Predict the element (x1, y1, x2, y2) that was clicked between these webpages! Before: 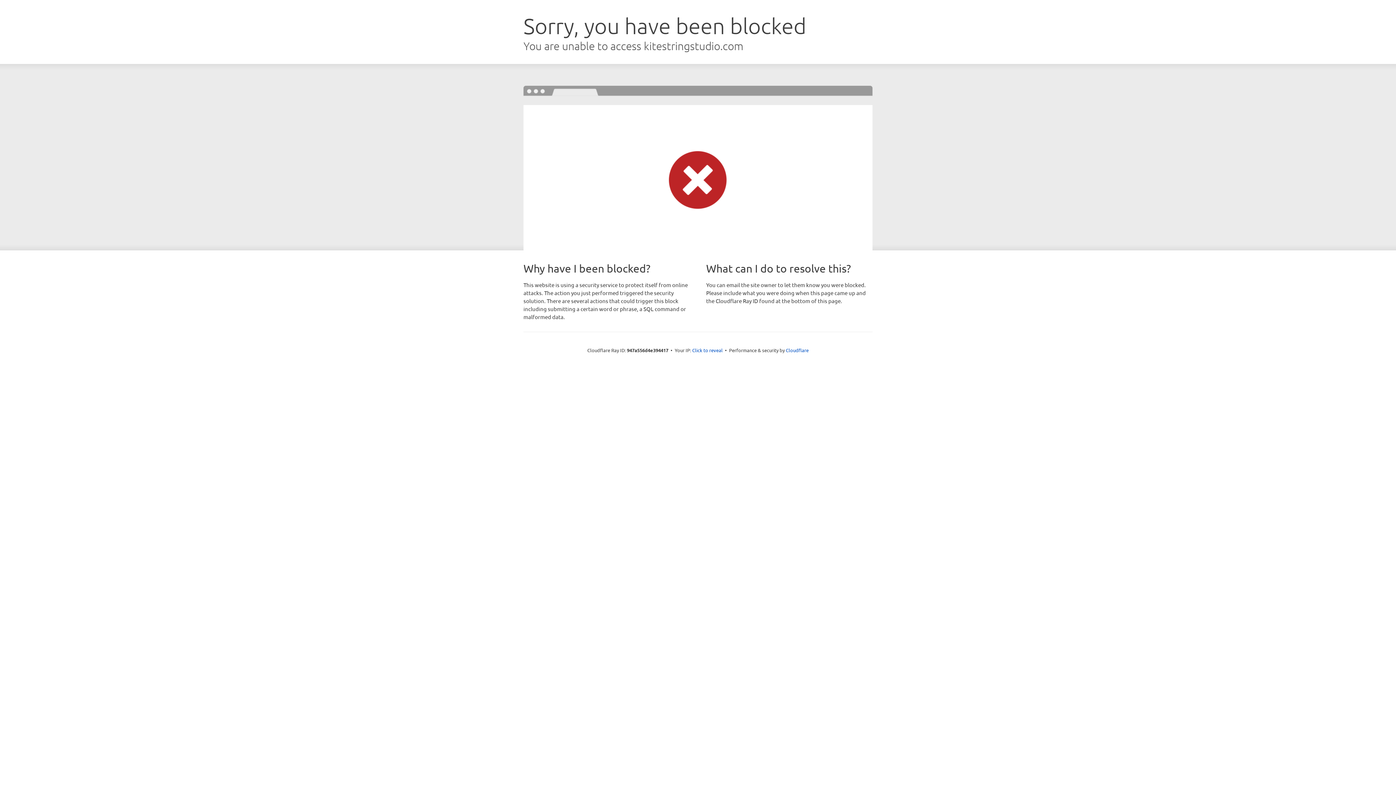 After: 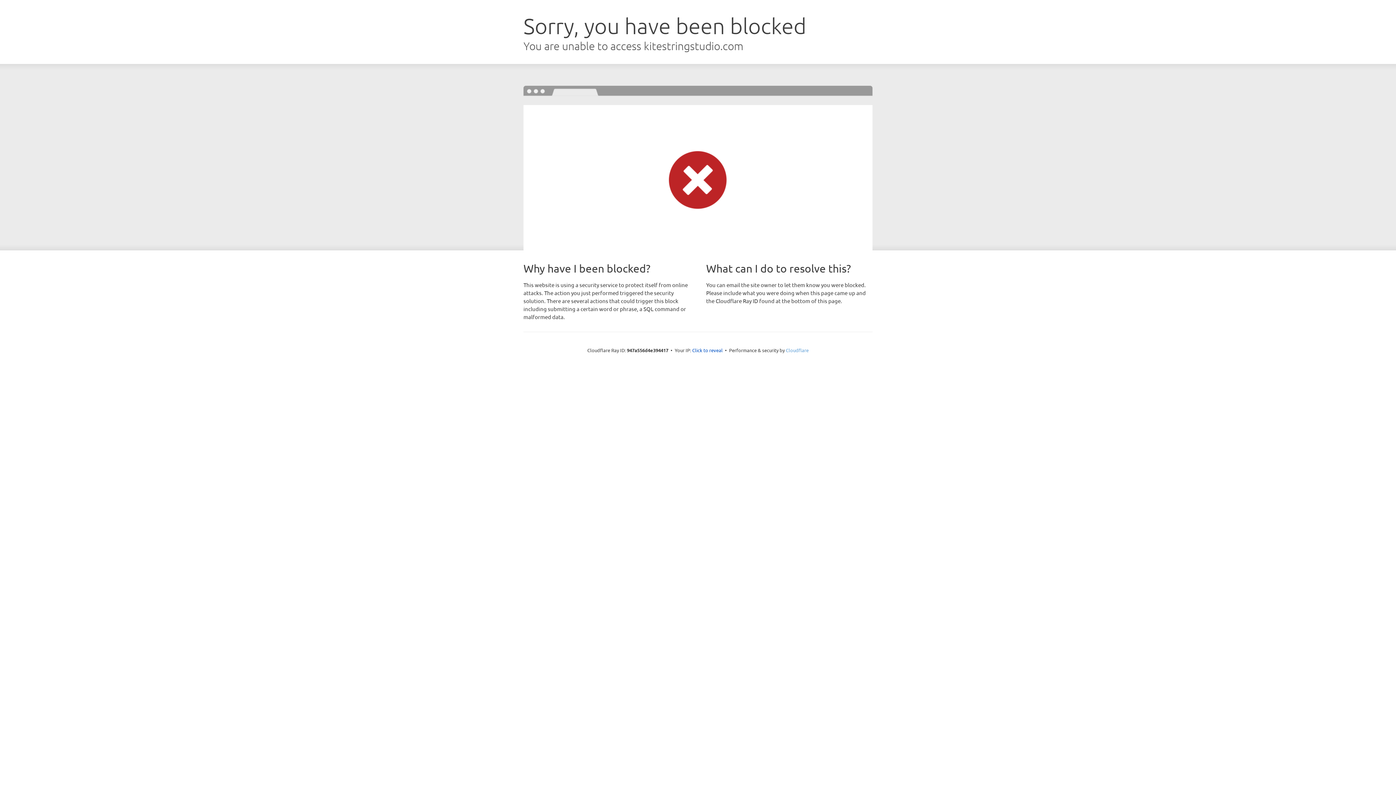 Action: label: Cloudflare bbox: (786, 347, 808, 353)